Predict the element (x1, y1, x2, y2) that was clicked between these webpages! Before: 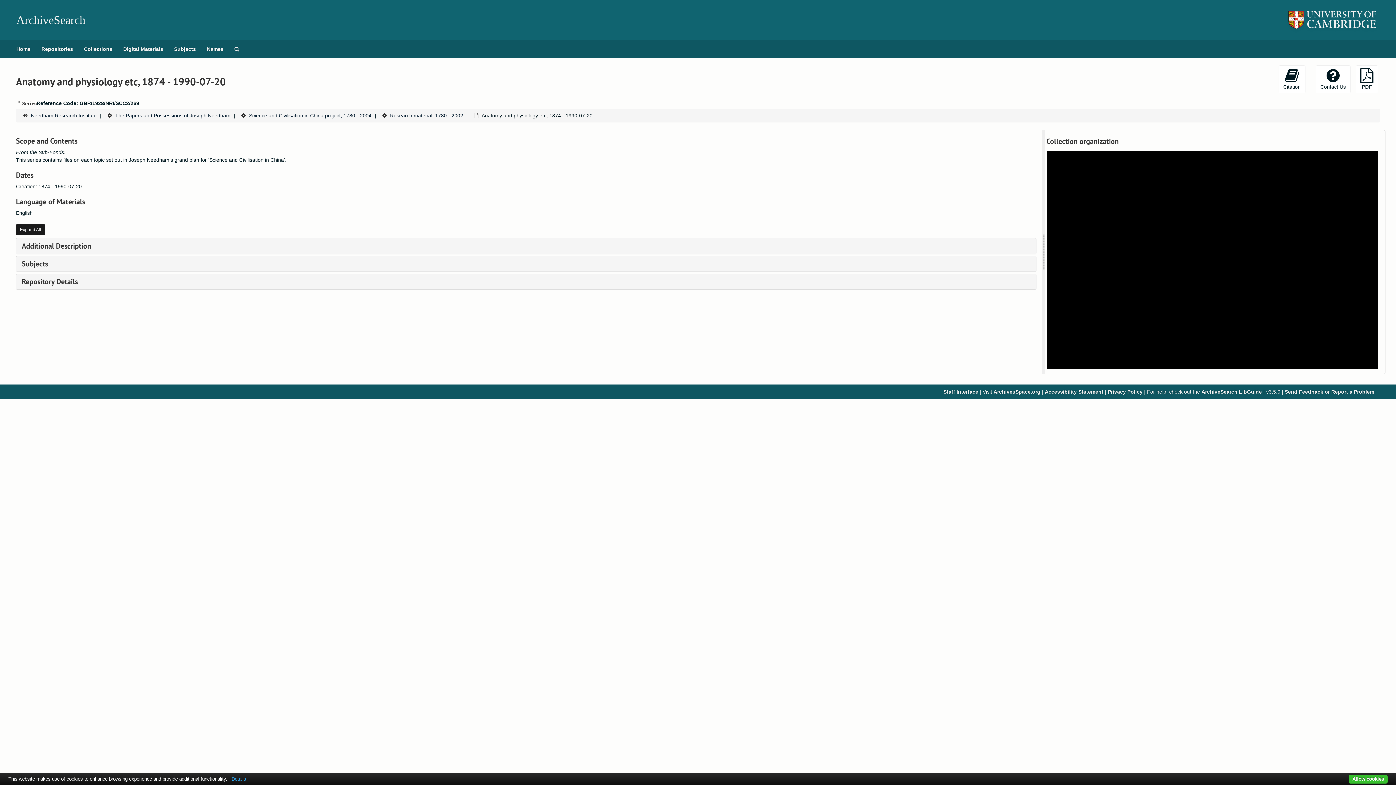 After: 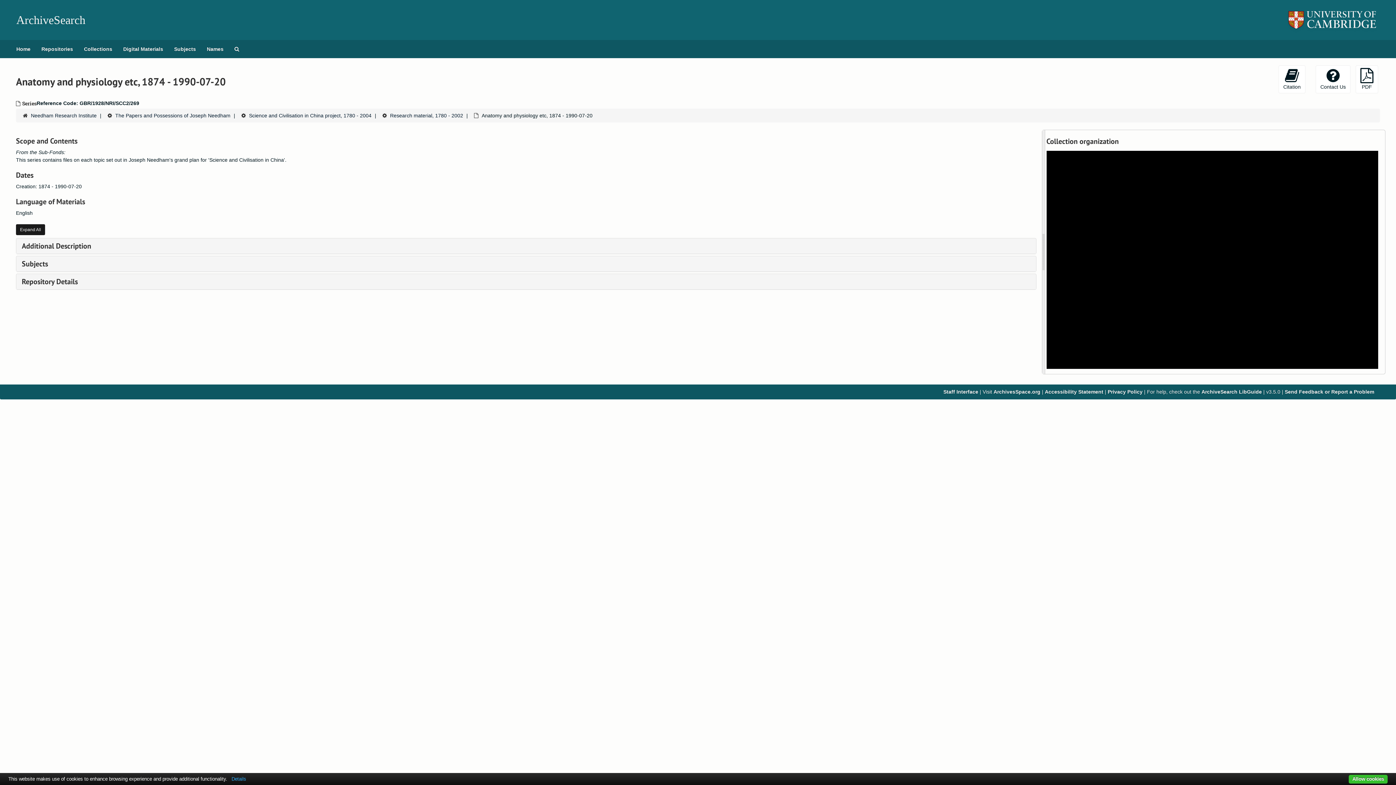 Action: bbox: (1063, 358, 1073, 369) label: Moxabustion